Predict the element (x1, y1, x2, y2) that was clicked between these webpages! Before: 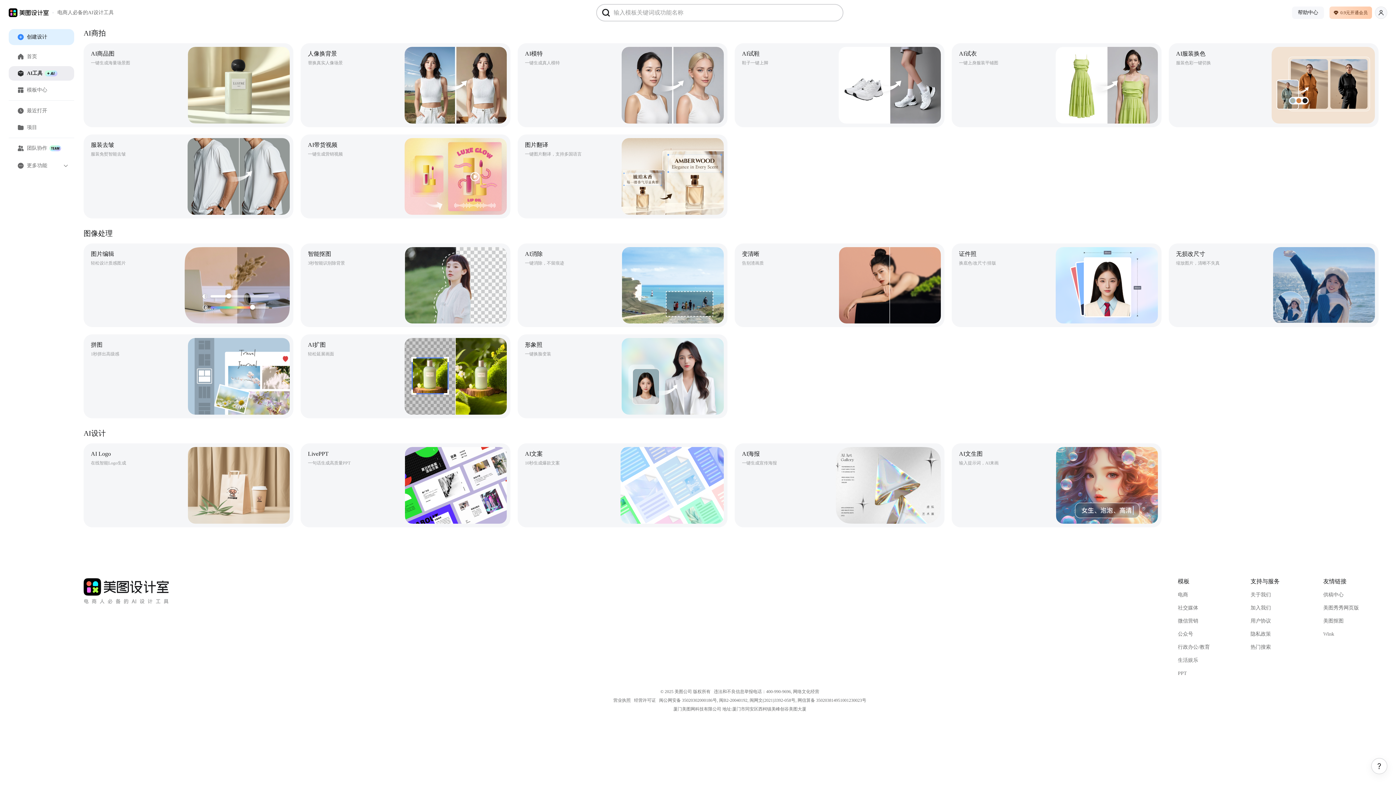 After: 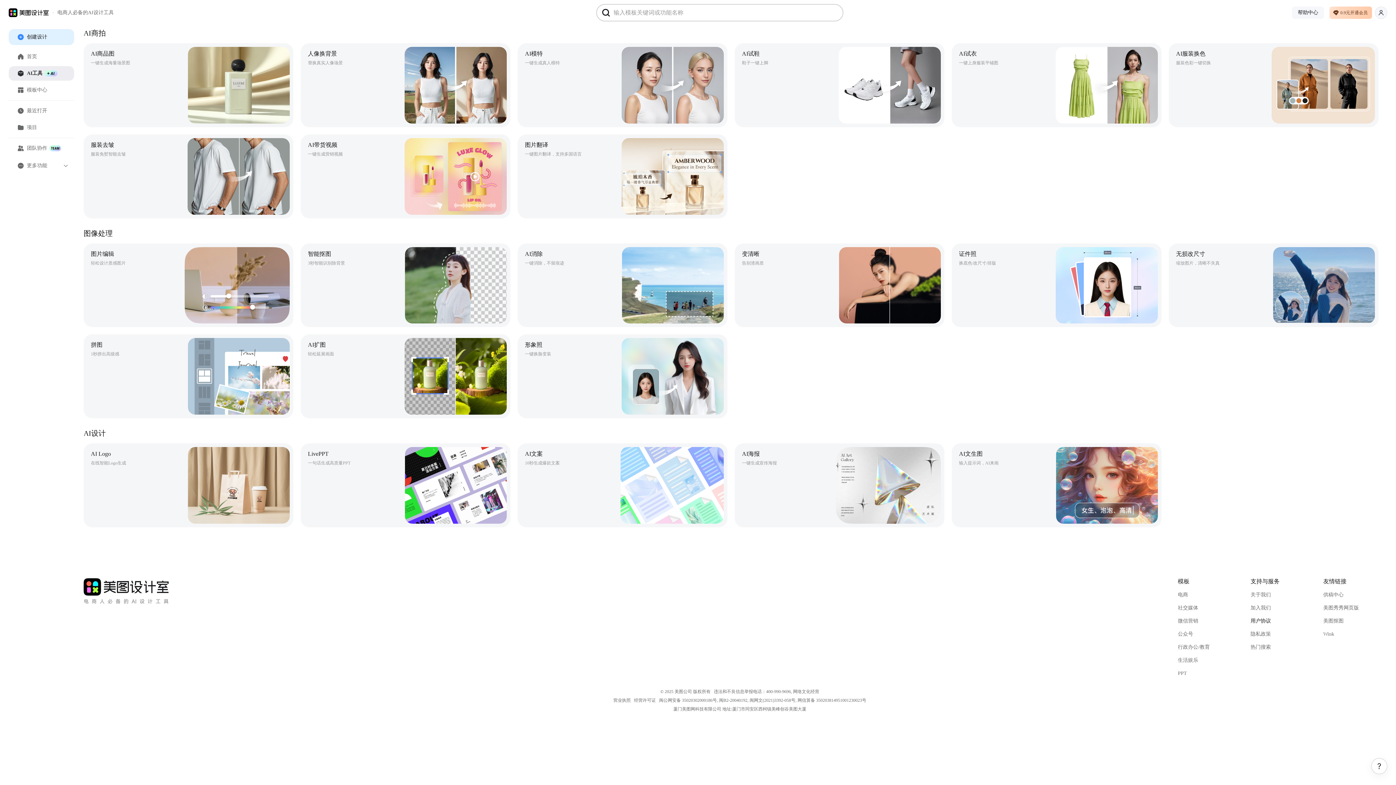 Action: label: 用户协议 bbox: (1250, 618, 1305, 624)